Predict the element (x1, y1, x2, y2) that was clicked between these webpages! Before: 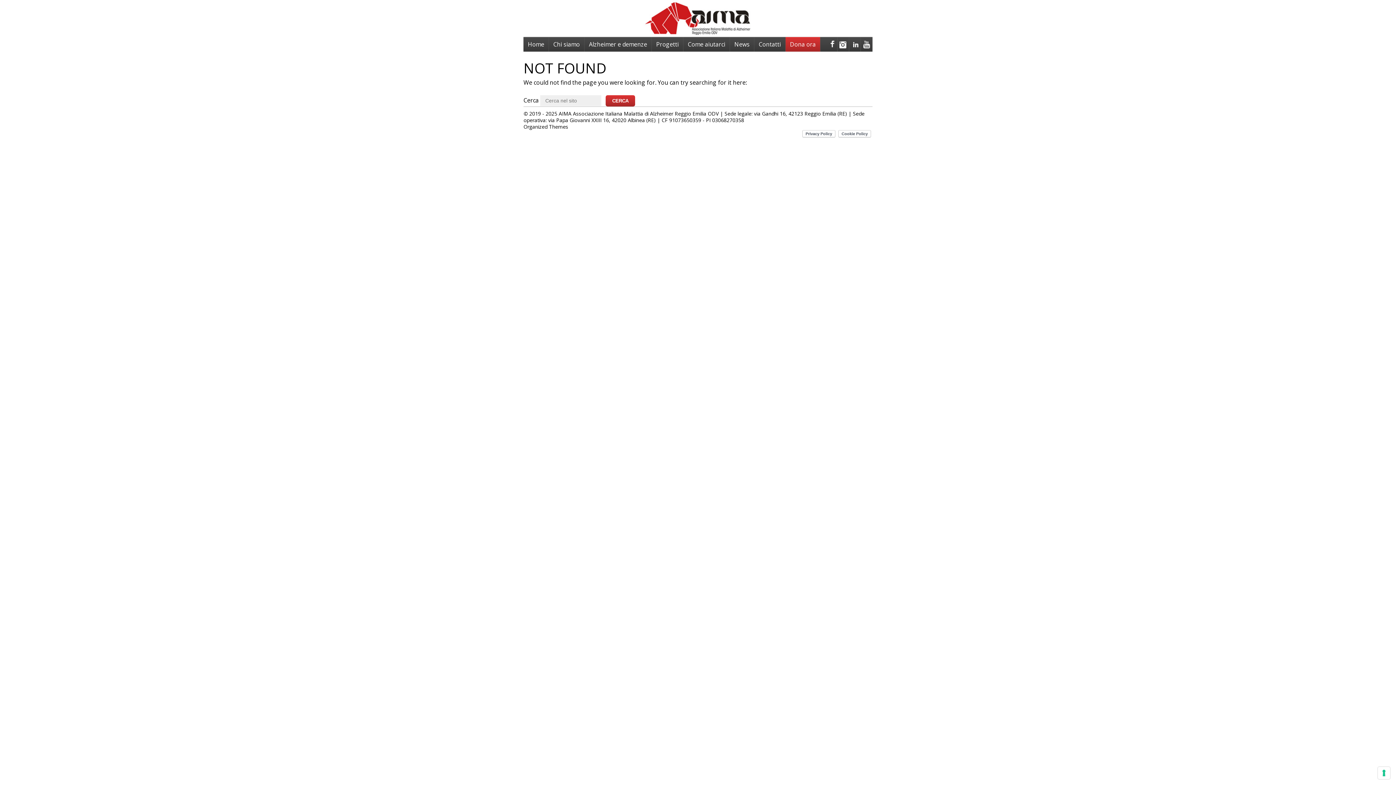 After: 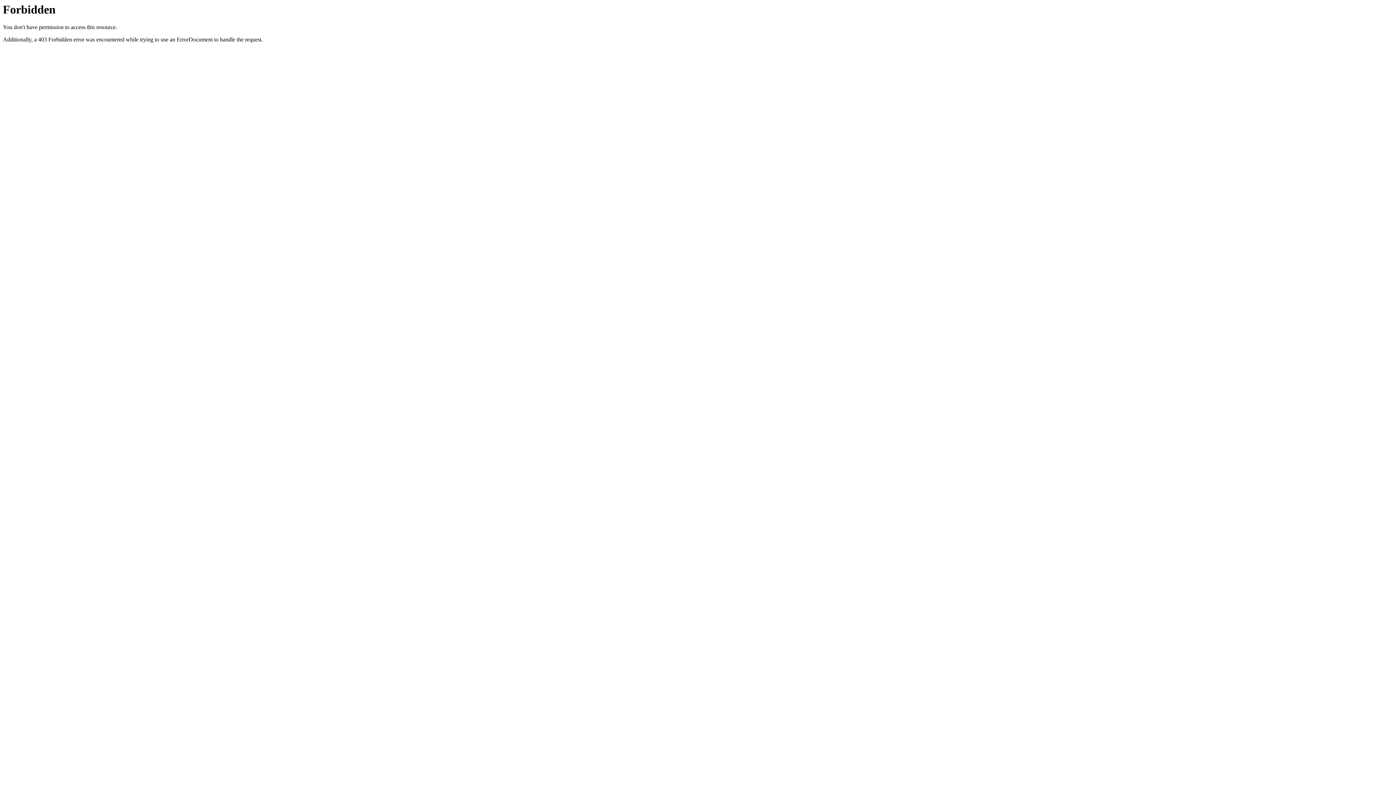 Action: label: Organized Themes bbox: (523, 123, 568, 130)